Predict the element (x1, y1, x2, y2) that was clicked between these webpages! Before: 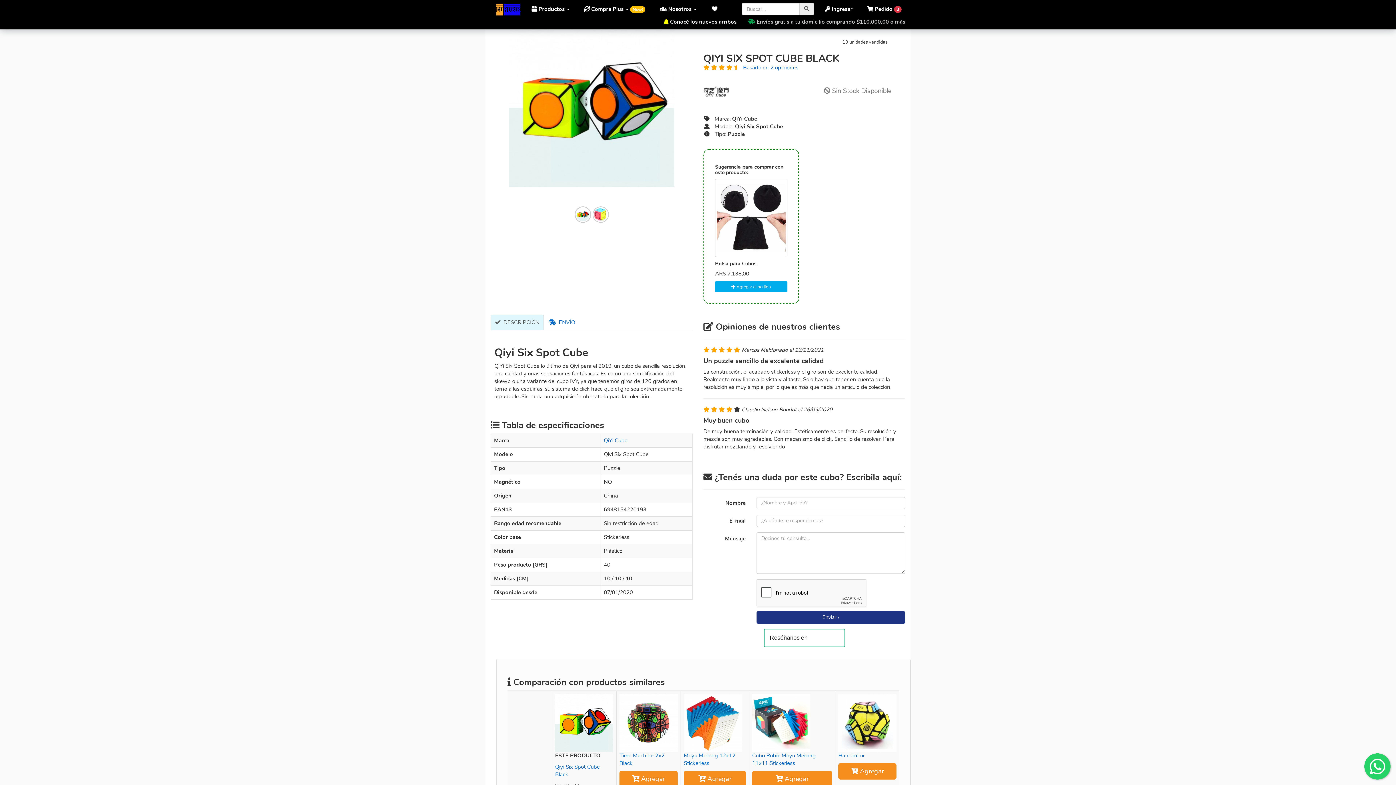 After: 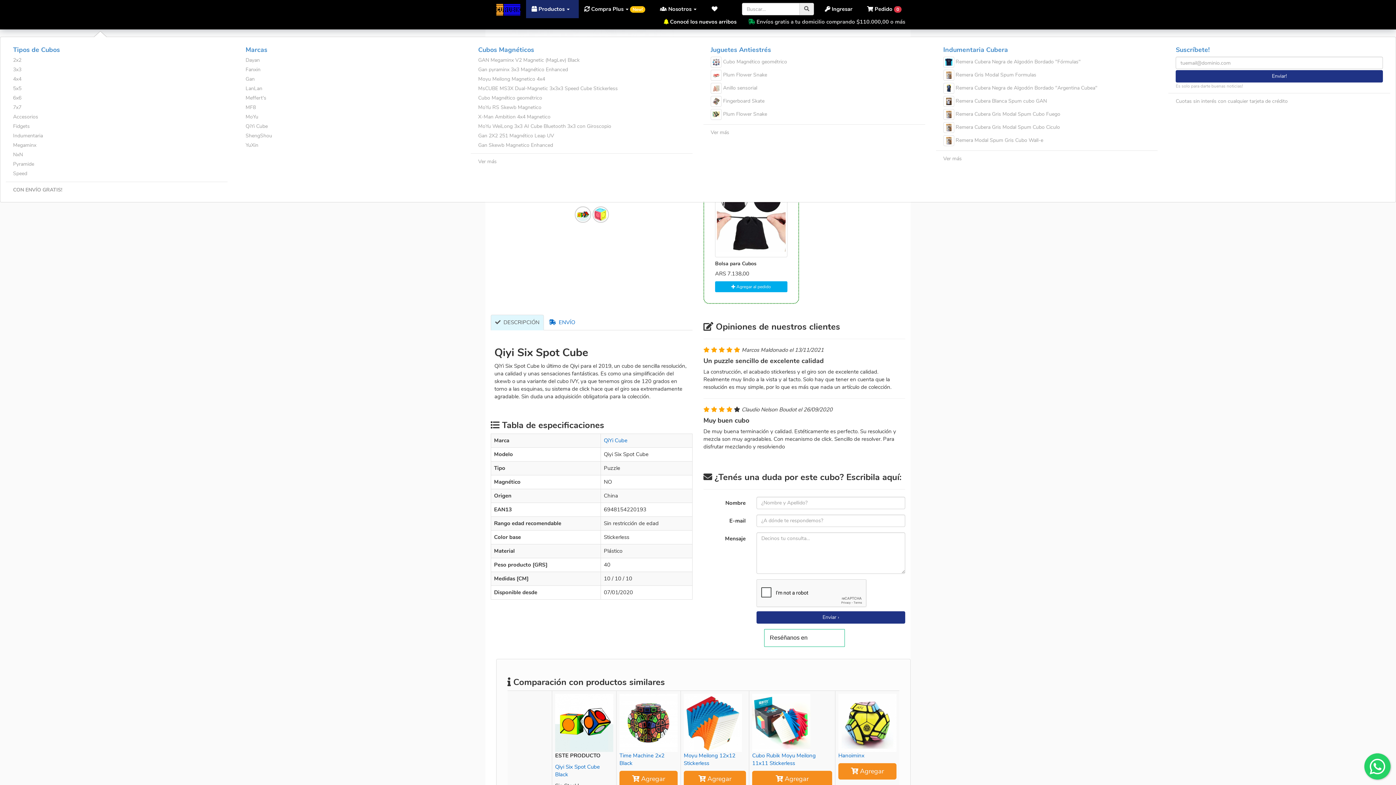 Action: bbox: (526, 0, 578, 18) label:  Productos 